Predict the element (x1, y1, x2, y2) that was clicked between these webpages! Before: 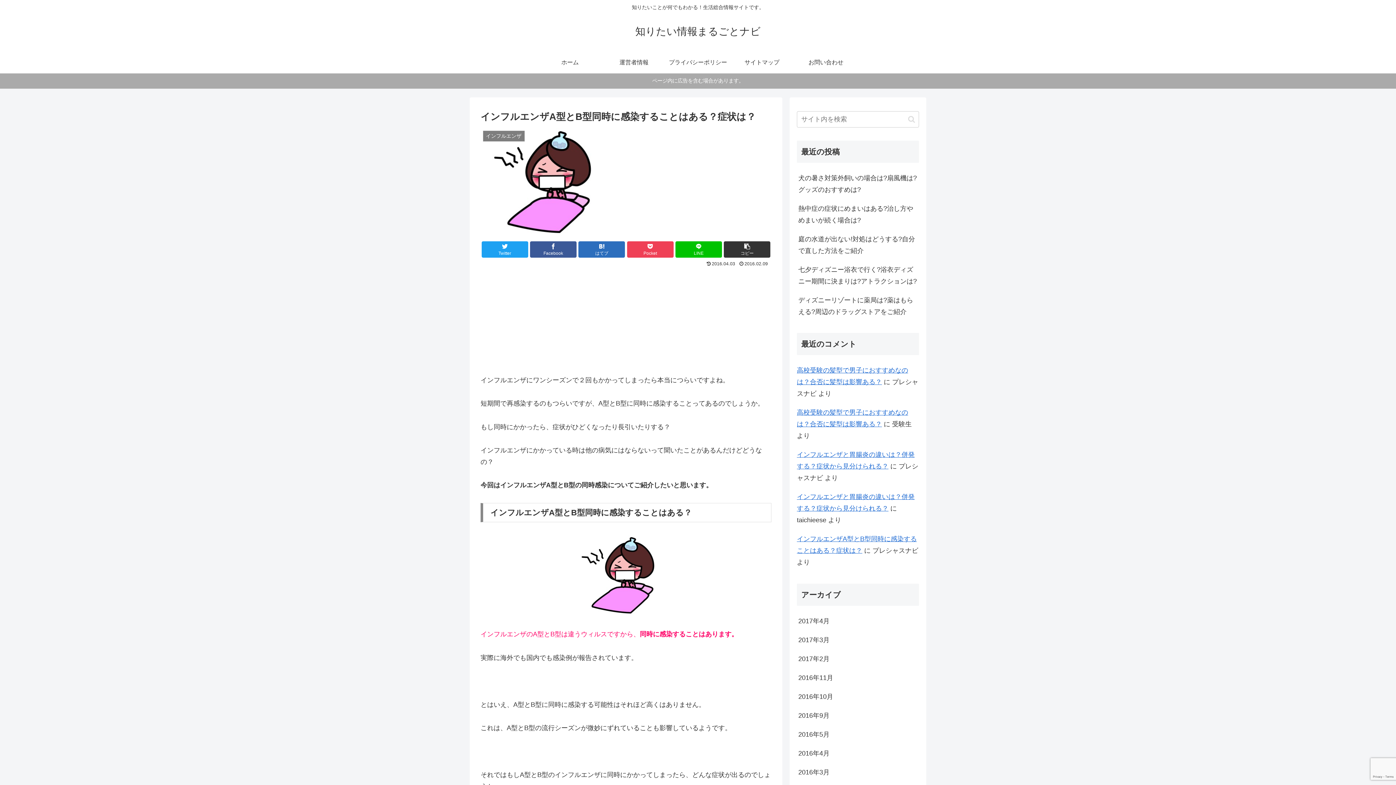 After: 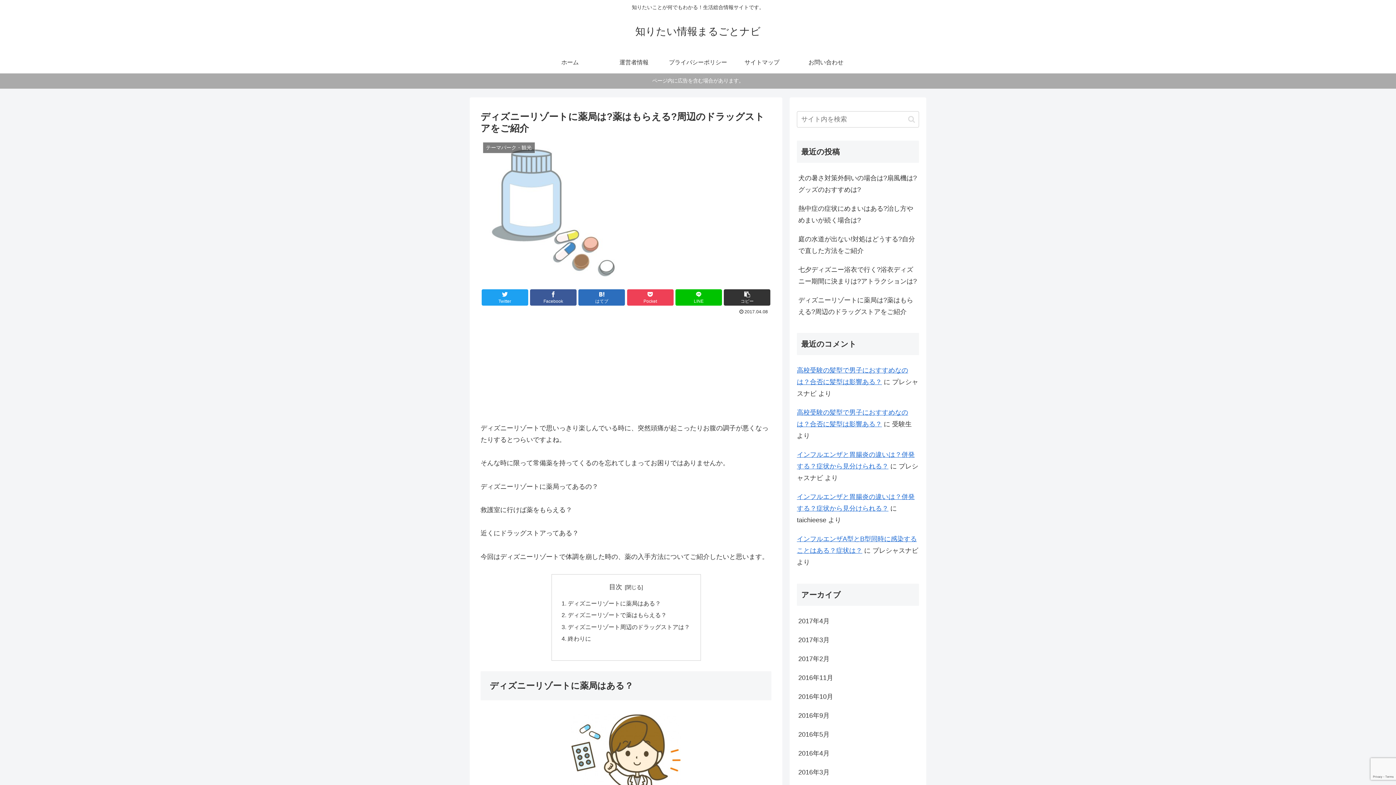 Action: label: ディズニーリゾートに薬局は?薬はもらえる?周辺のドラッグストアをご紹介 bbox: (797, 290, 919, 321)